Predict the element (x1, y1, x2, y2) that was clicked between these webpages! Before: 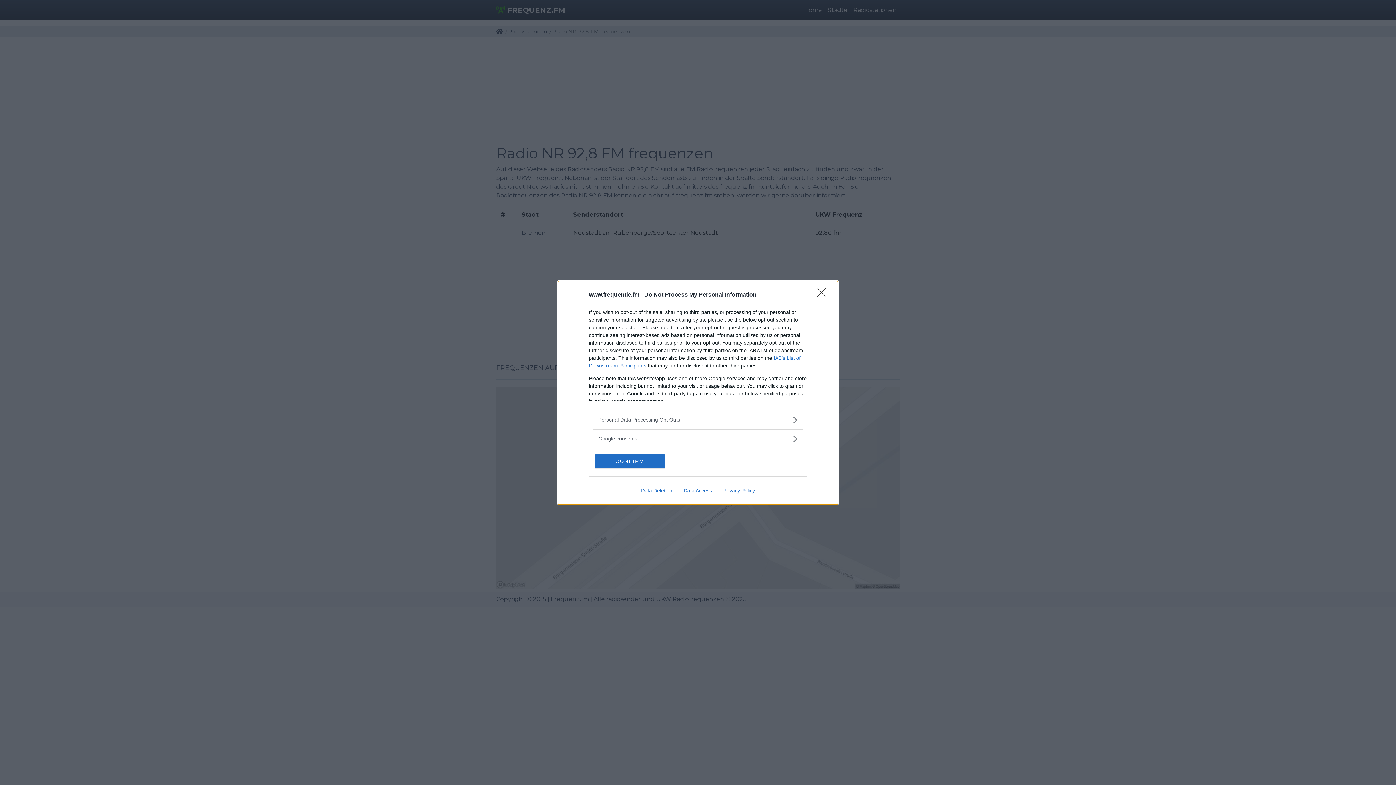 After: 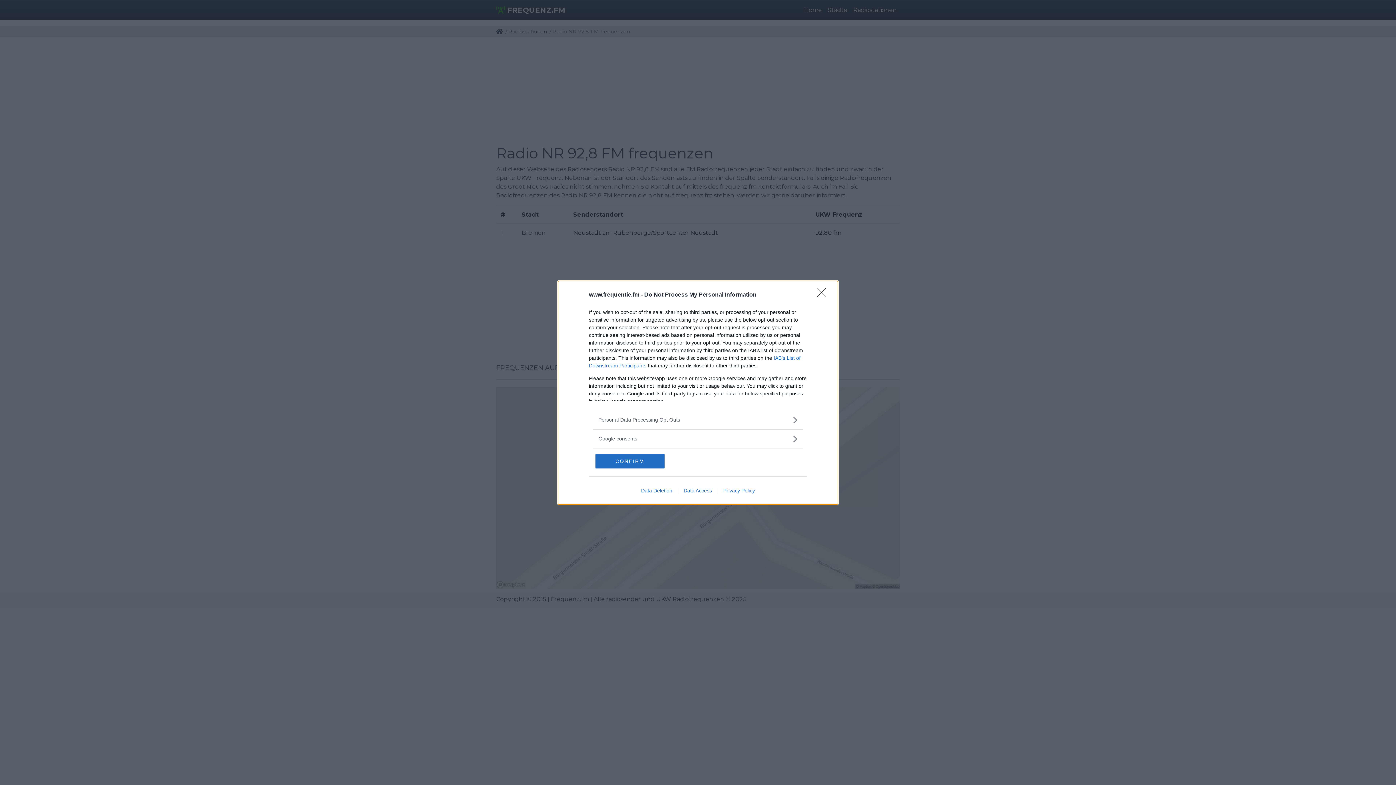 Action: label: Data Access bbox: (678, 487, 717, 493)